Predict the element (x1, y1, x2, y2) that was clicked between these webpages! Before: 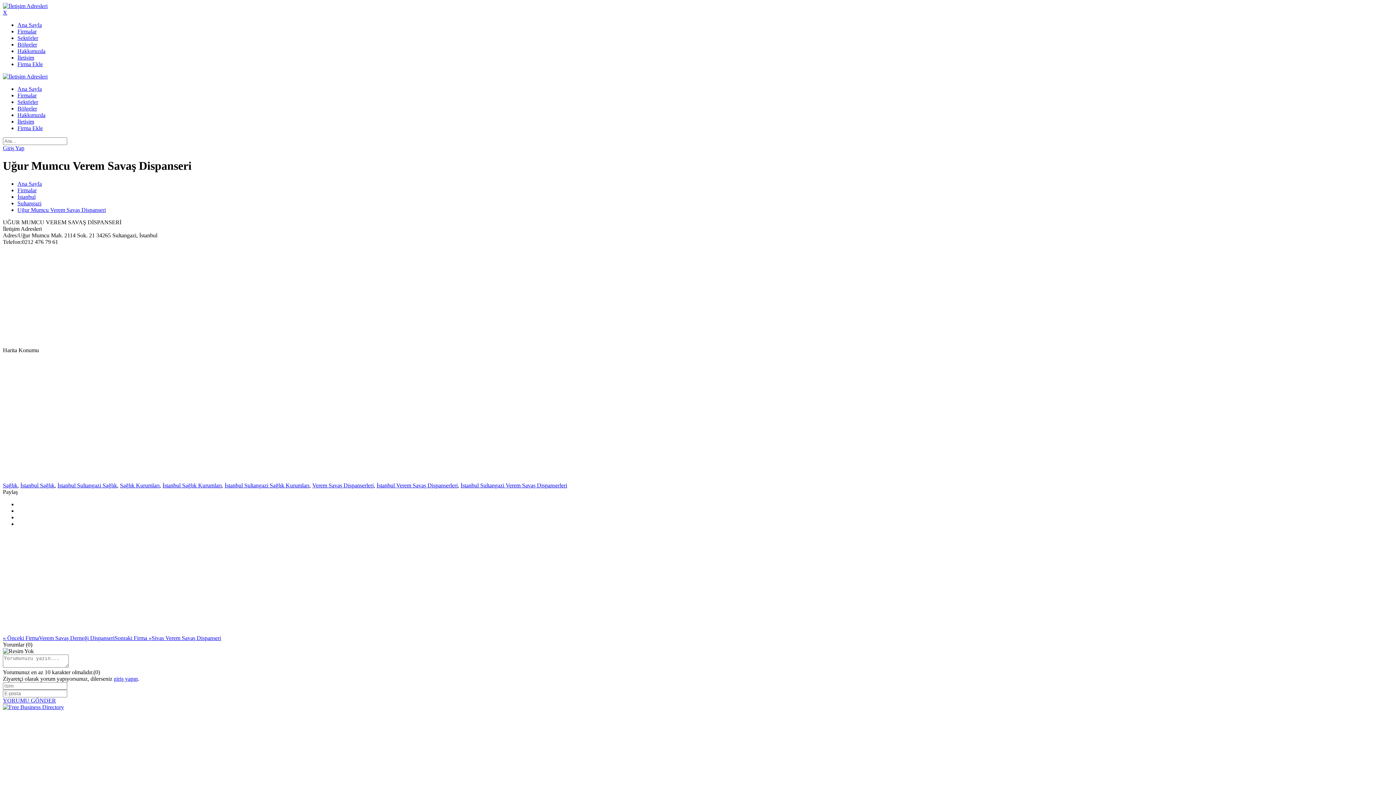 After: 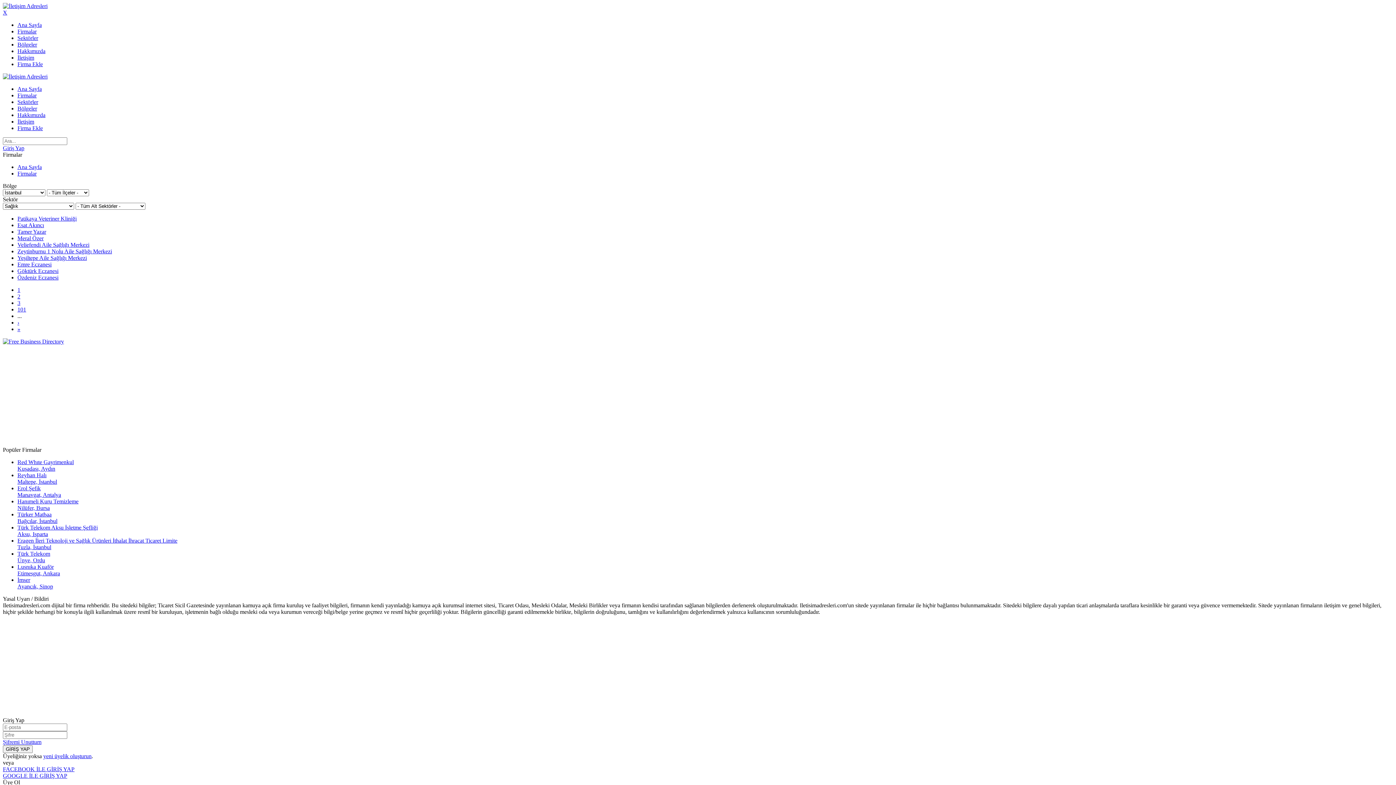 Action: label: İstanbul Sağlık bbox: (20, 482, 54, 488)